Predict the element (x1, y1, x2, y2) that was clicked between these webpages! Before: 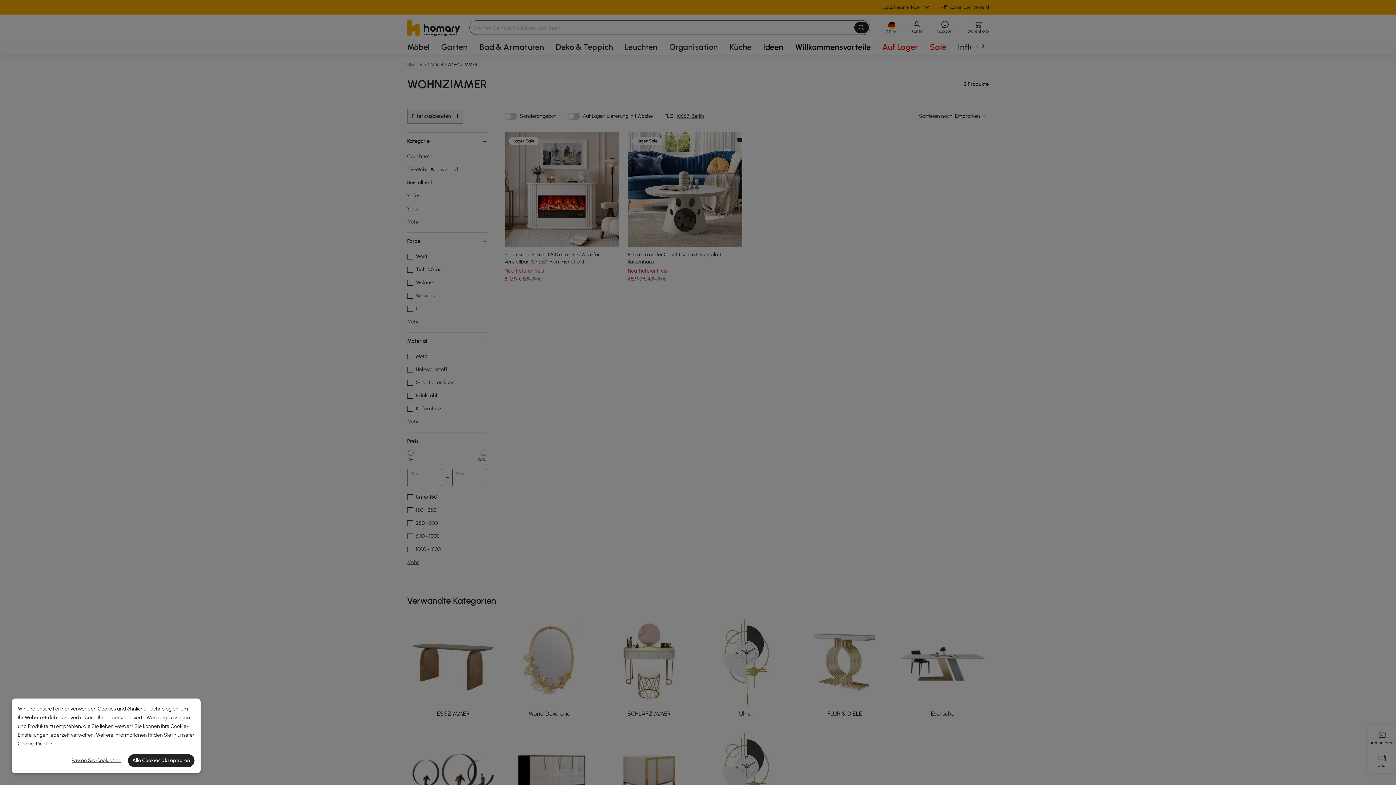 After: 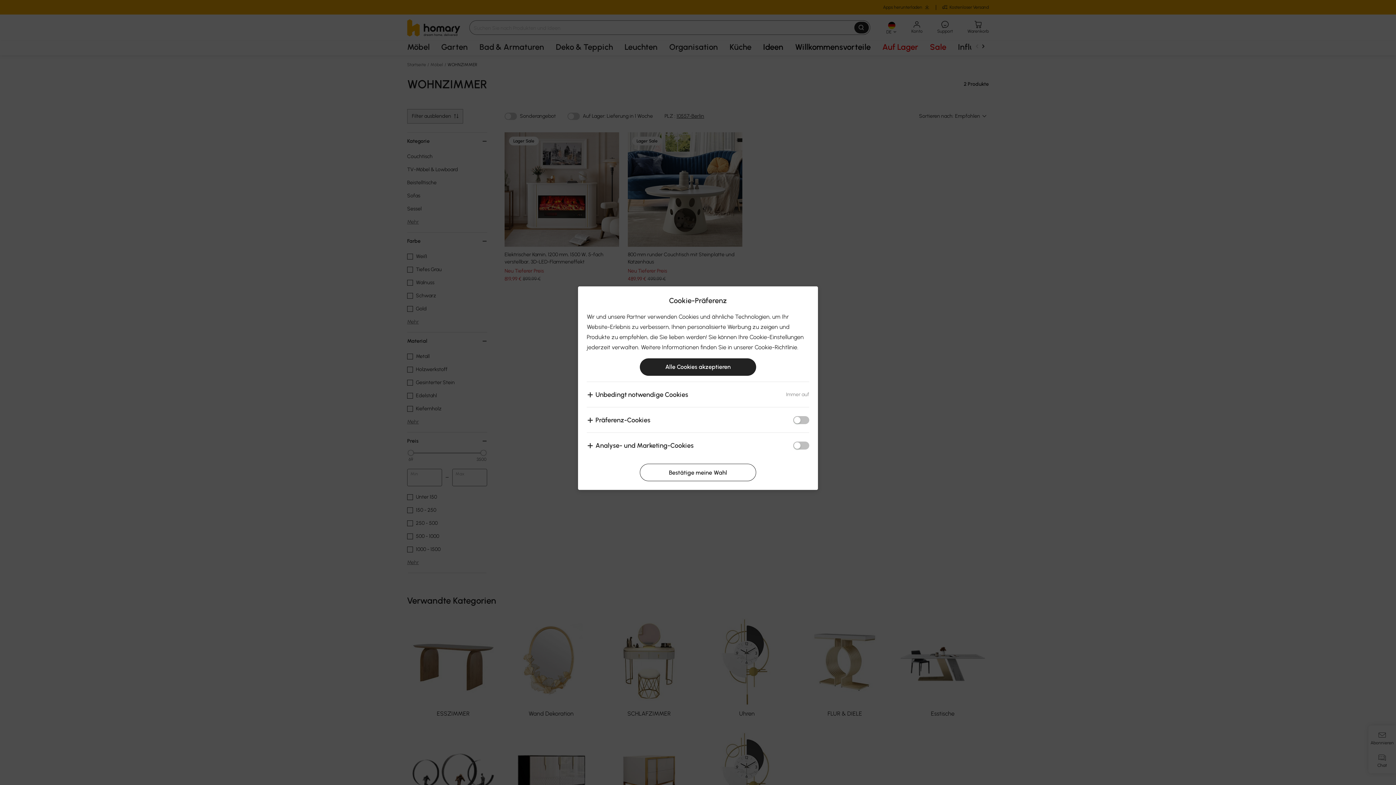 Action: label: Passen Sie Cookies an bbox: (67, 754, 125, 767)